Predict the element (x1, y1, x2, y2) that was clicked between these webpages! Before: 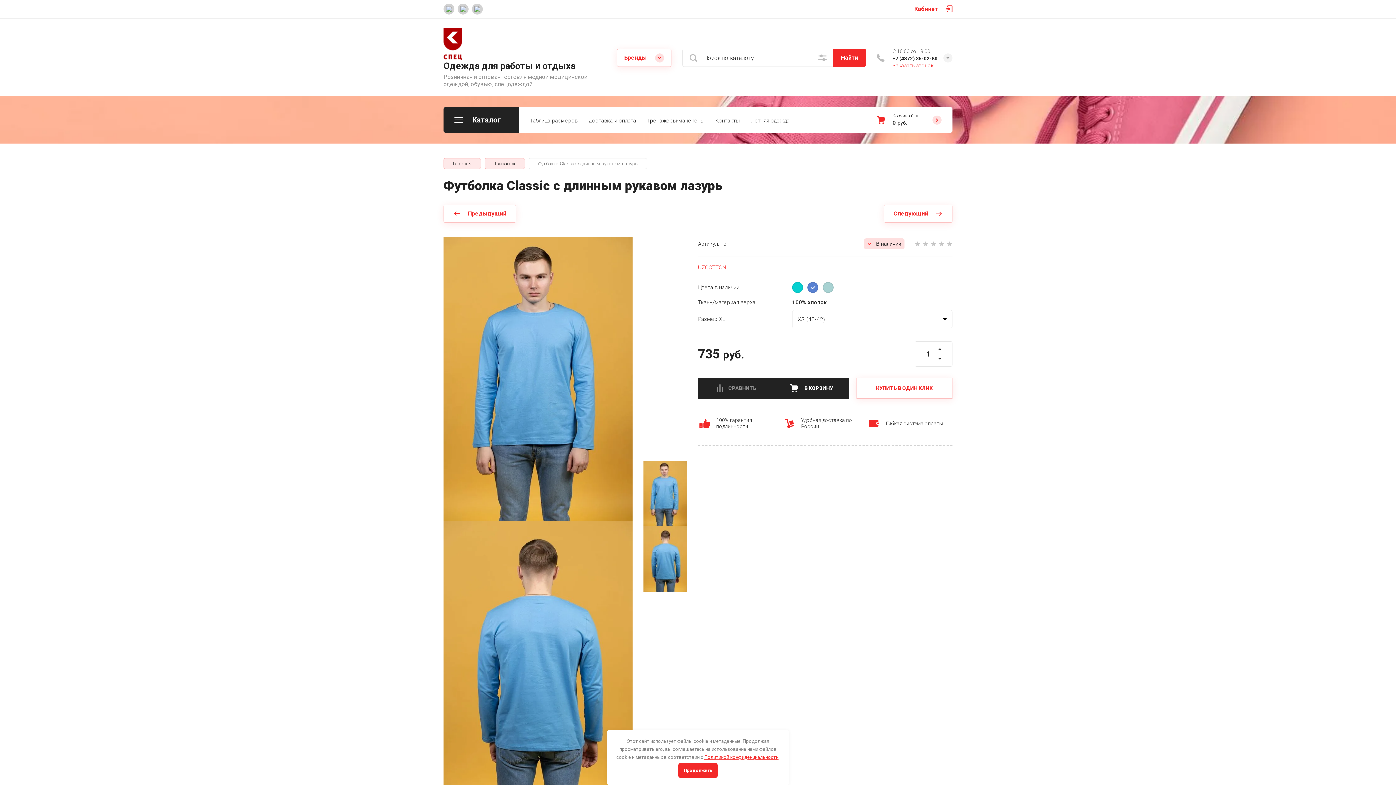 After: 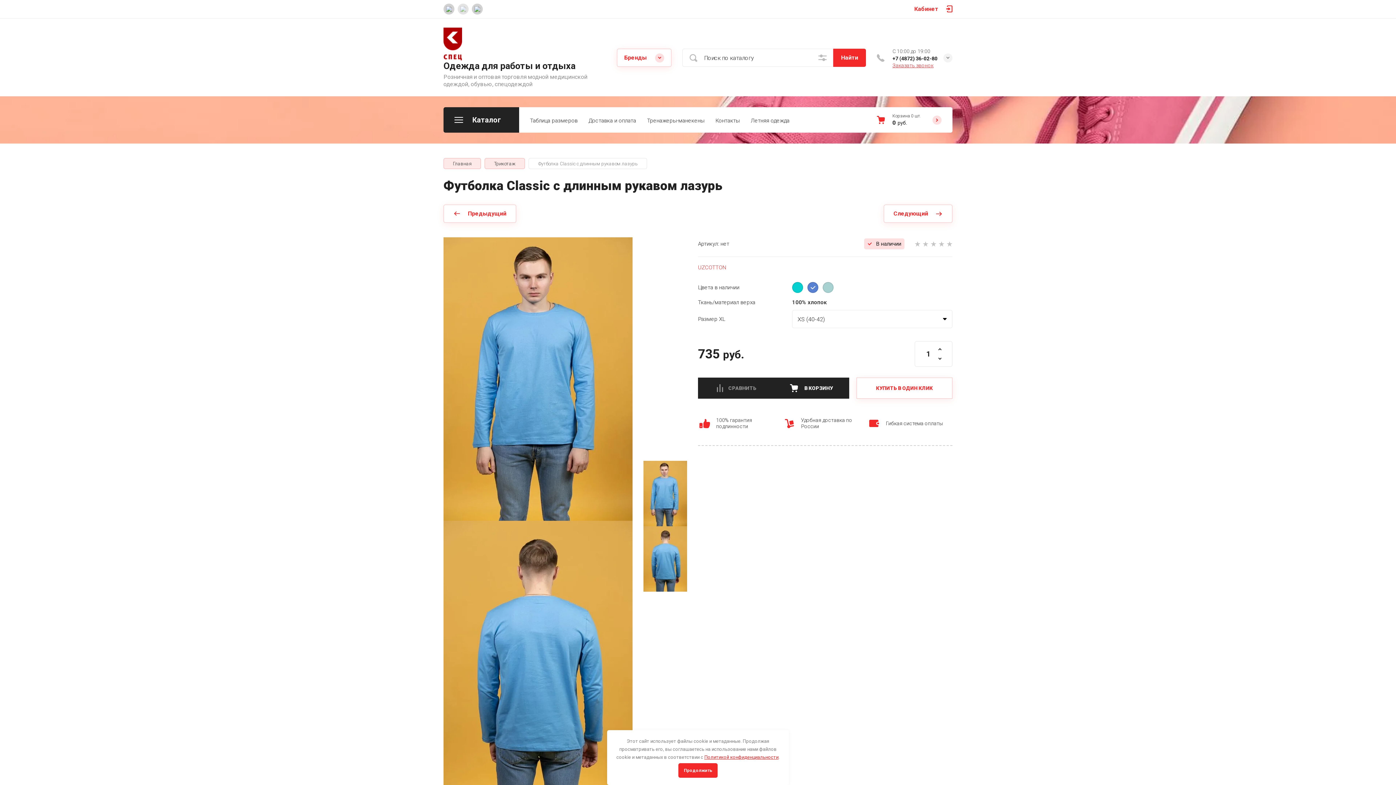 Action: bbox: (457, 3, 468, 14)